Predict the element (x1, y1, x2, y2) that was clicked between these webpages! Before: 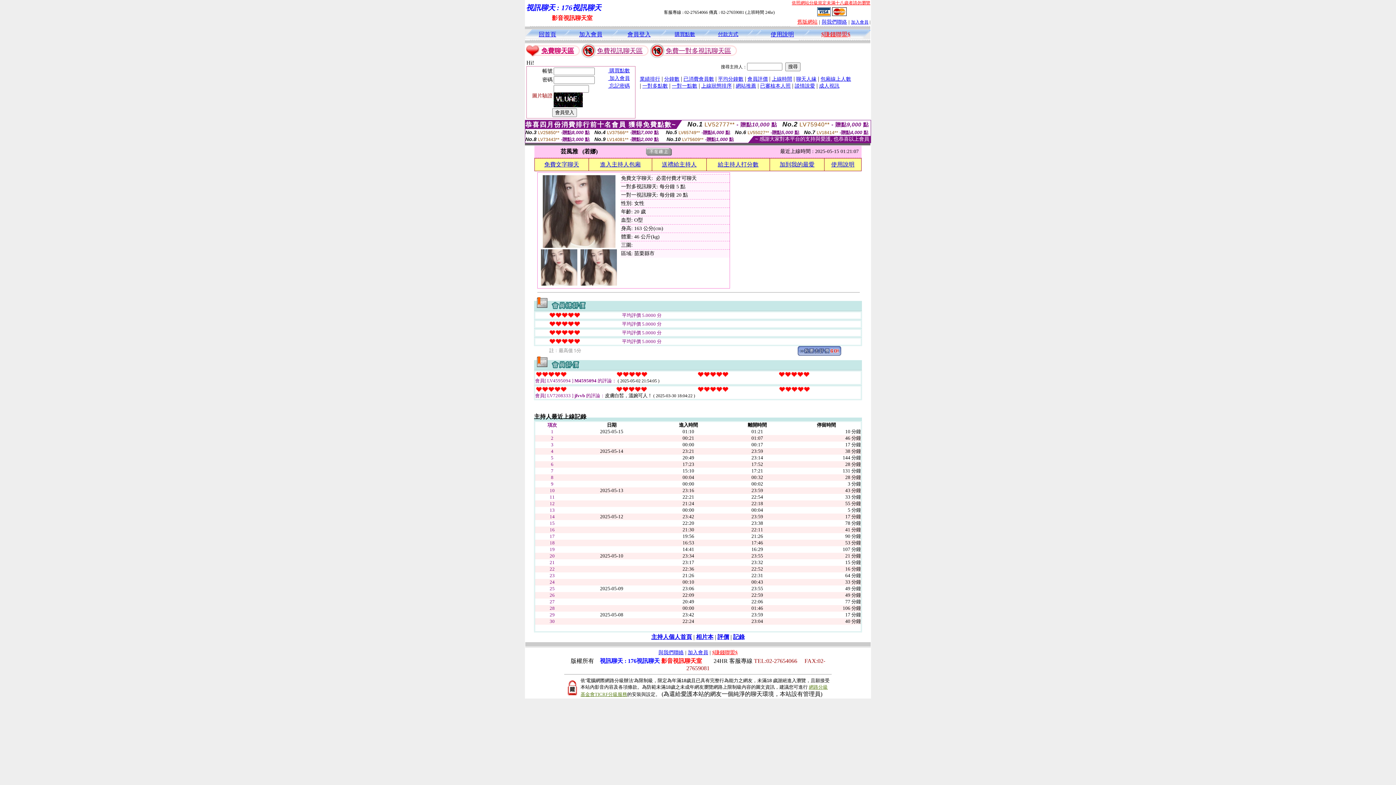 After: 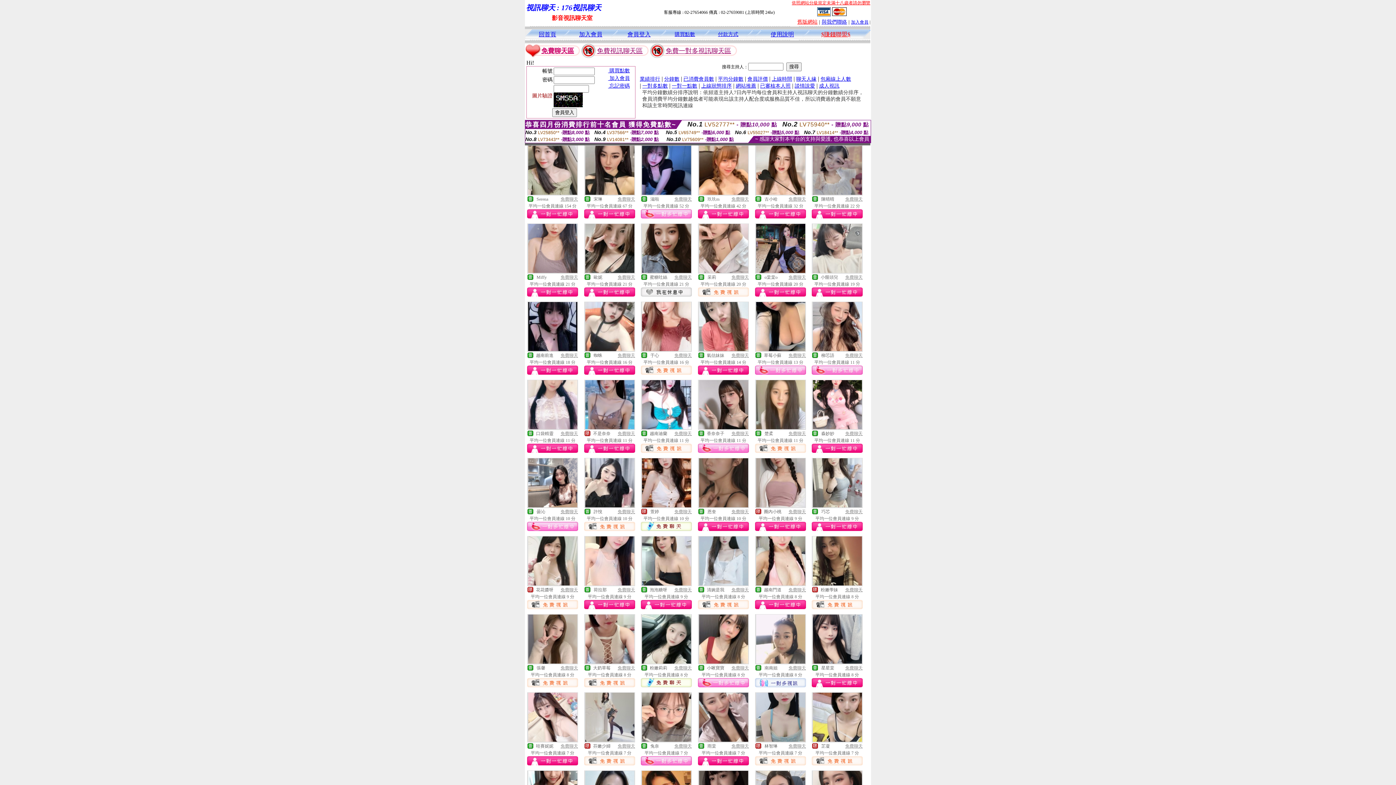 Action: bbox: (718, 75, 743, 81) label: 平均分鐘數